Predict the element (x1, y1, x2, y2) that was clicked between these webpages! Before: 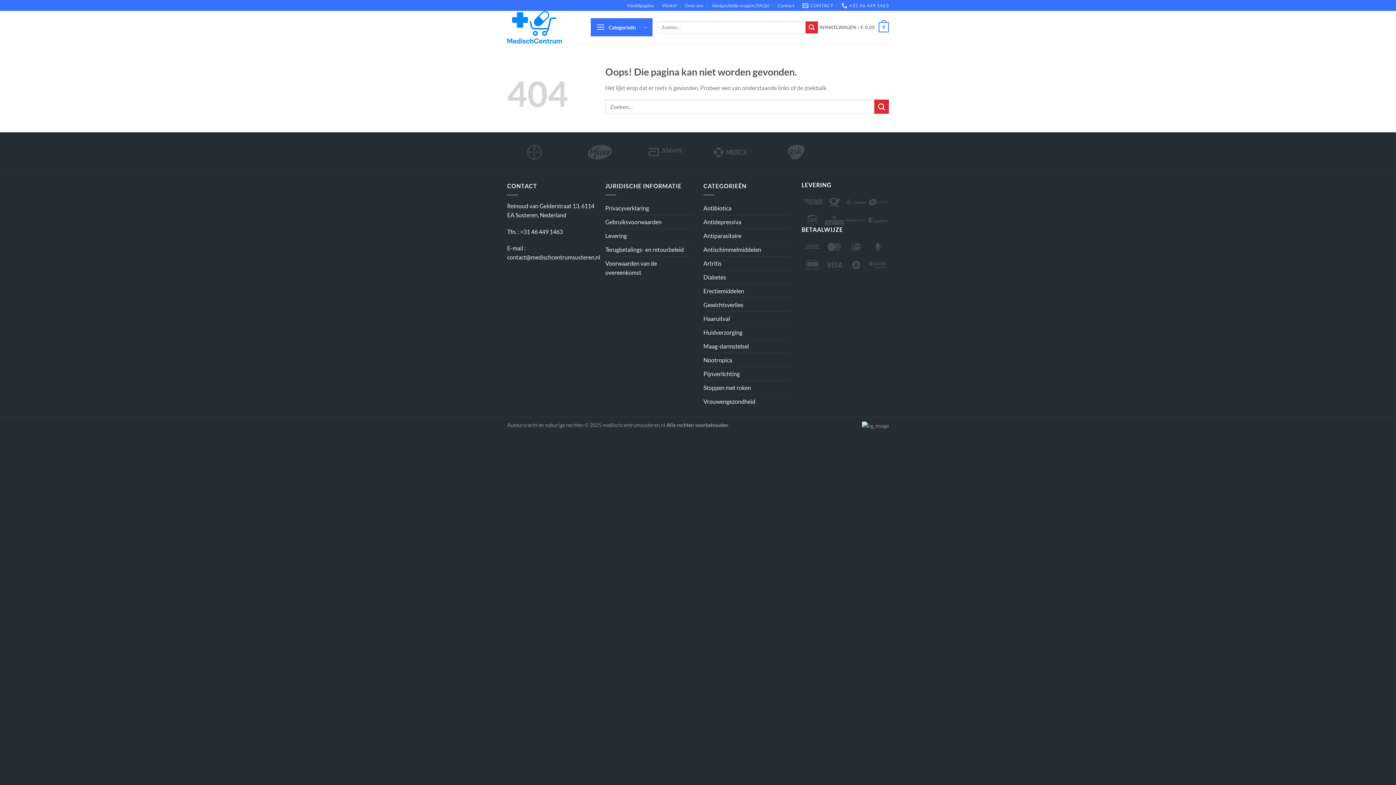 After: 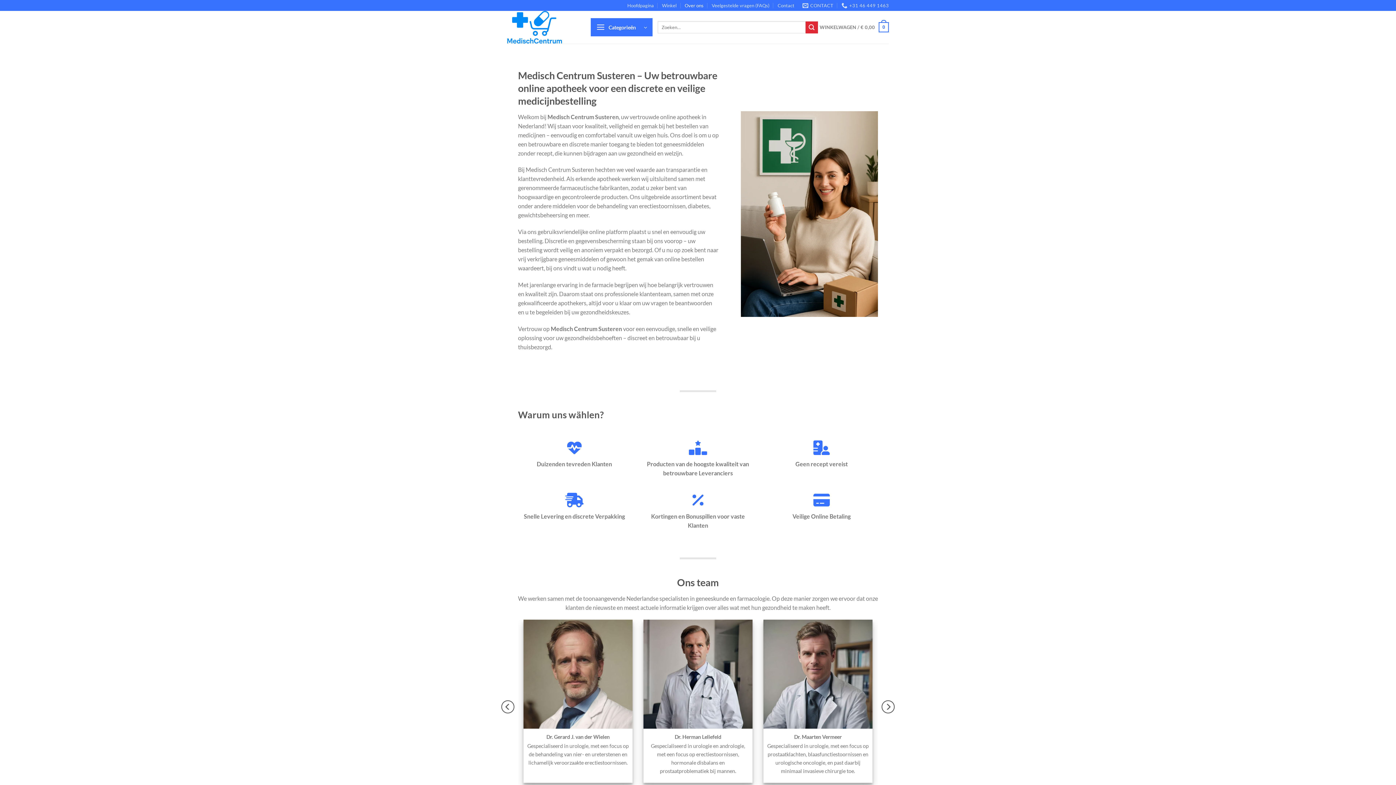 Action: label: Over ons bbox: (684, 0, 703, 10)